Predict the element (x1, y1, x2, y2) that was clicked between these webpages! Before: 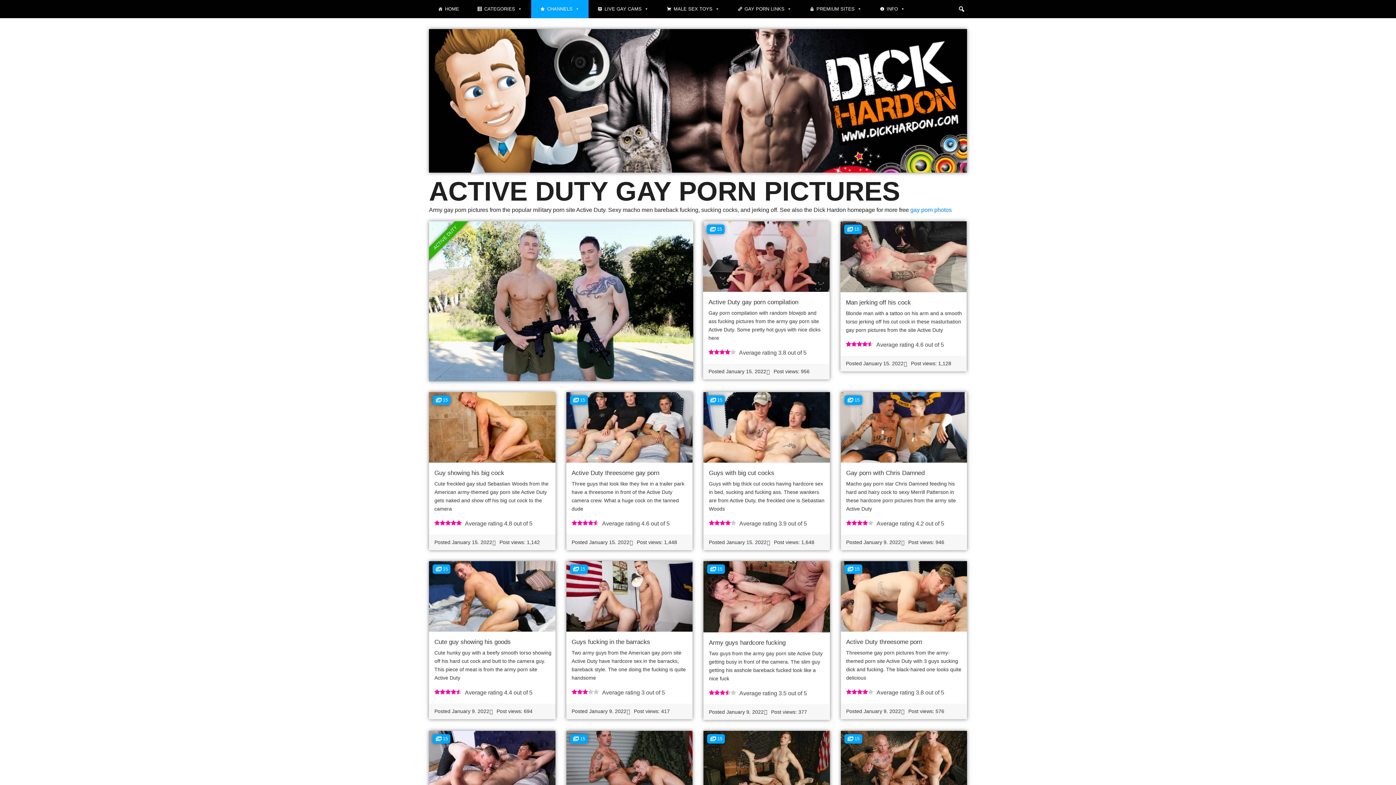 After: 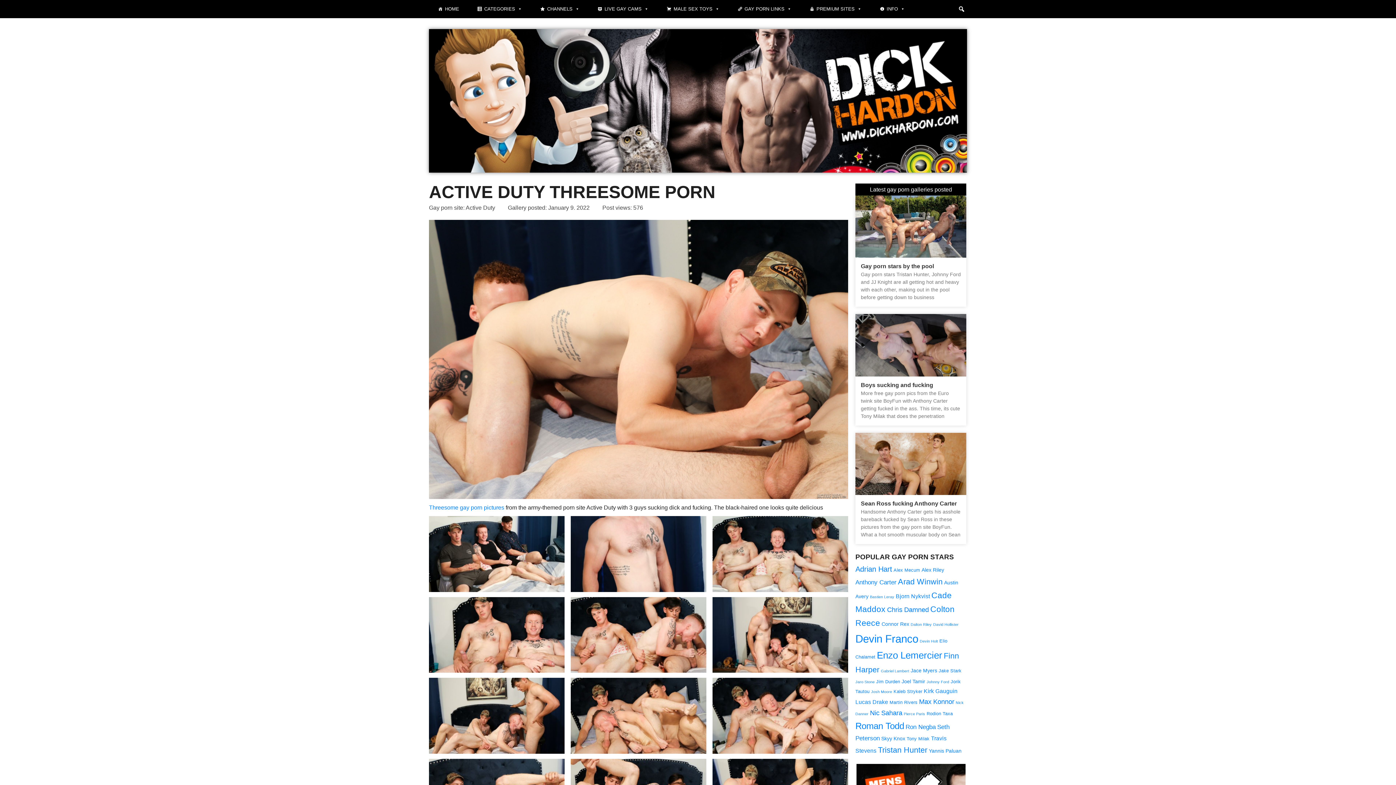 Action: bbox: (840, 561, 967, 632)